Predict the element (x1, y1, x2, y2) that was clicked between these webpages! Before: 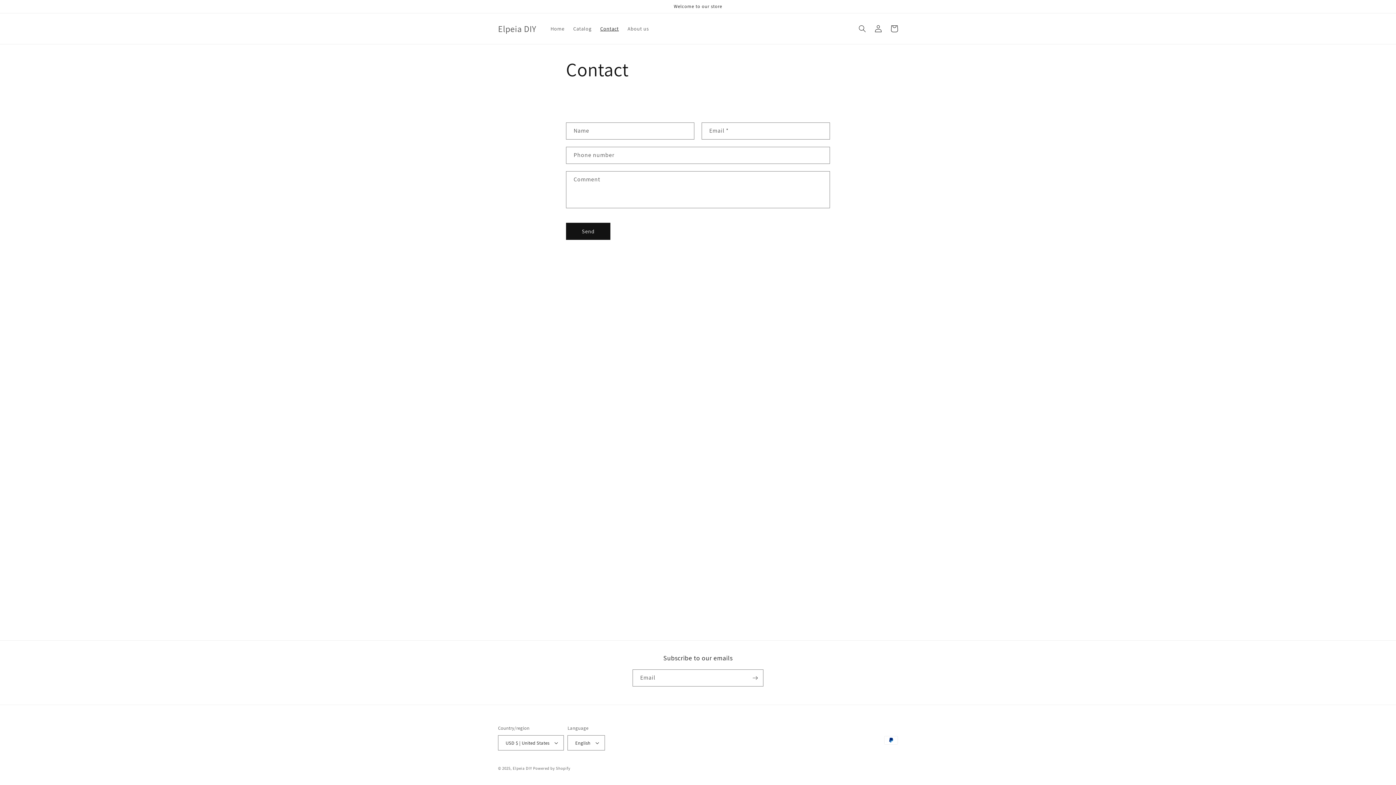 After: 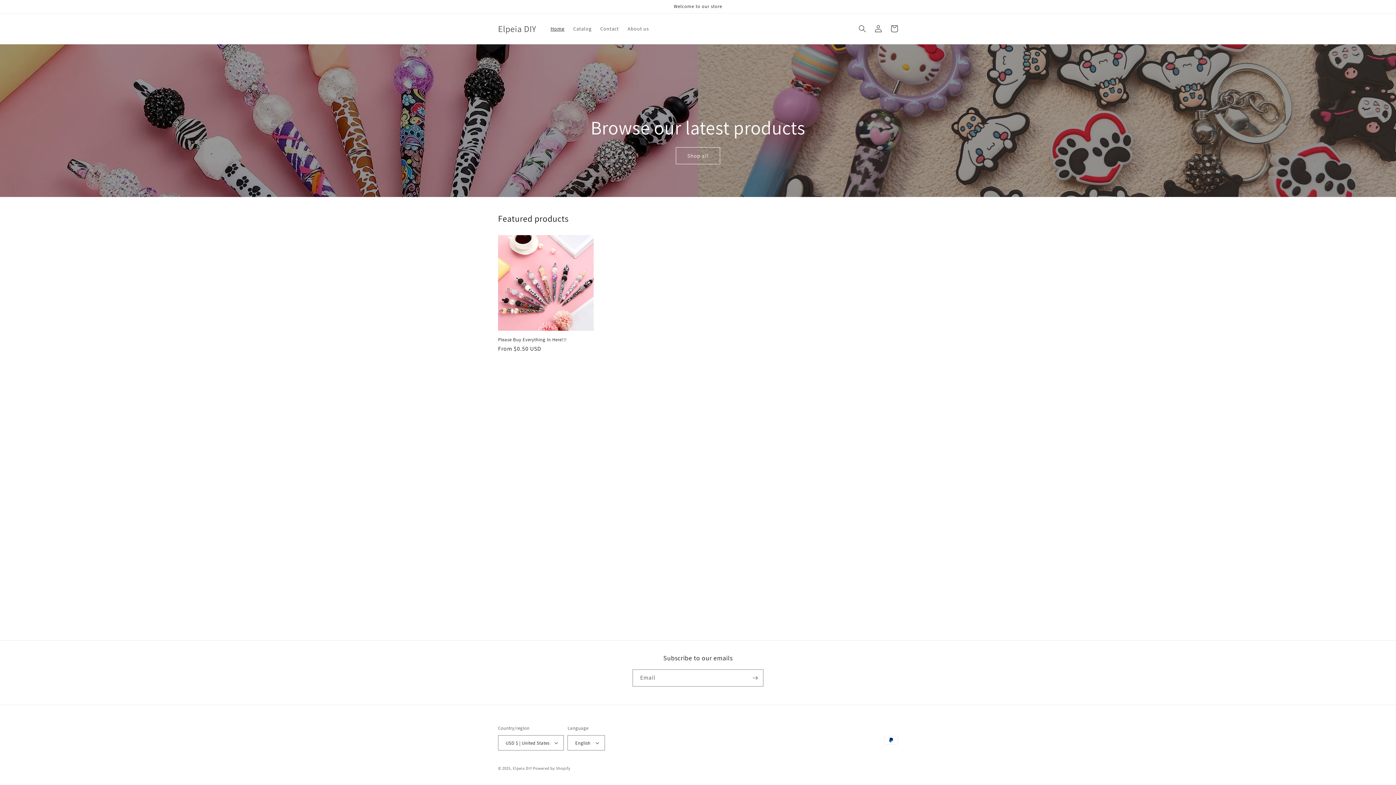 Action: label: Home bbox: (546, 21, 569, 36)